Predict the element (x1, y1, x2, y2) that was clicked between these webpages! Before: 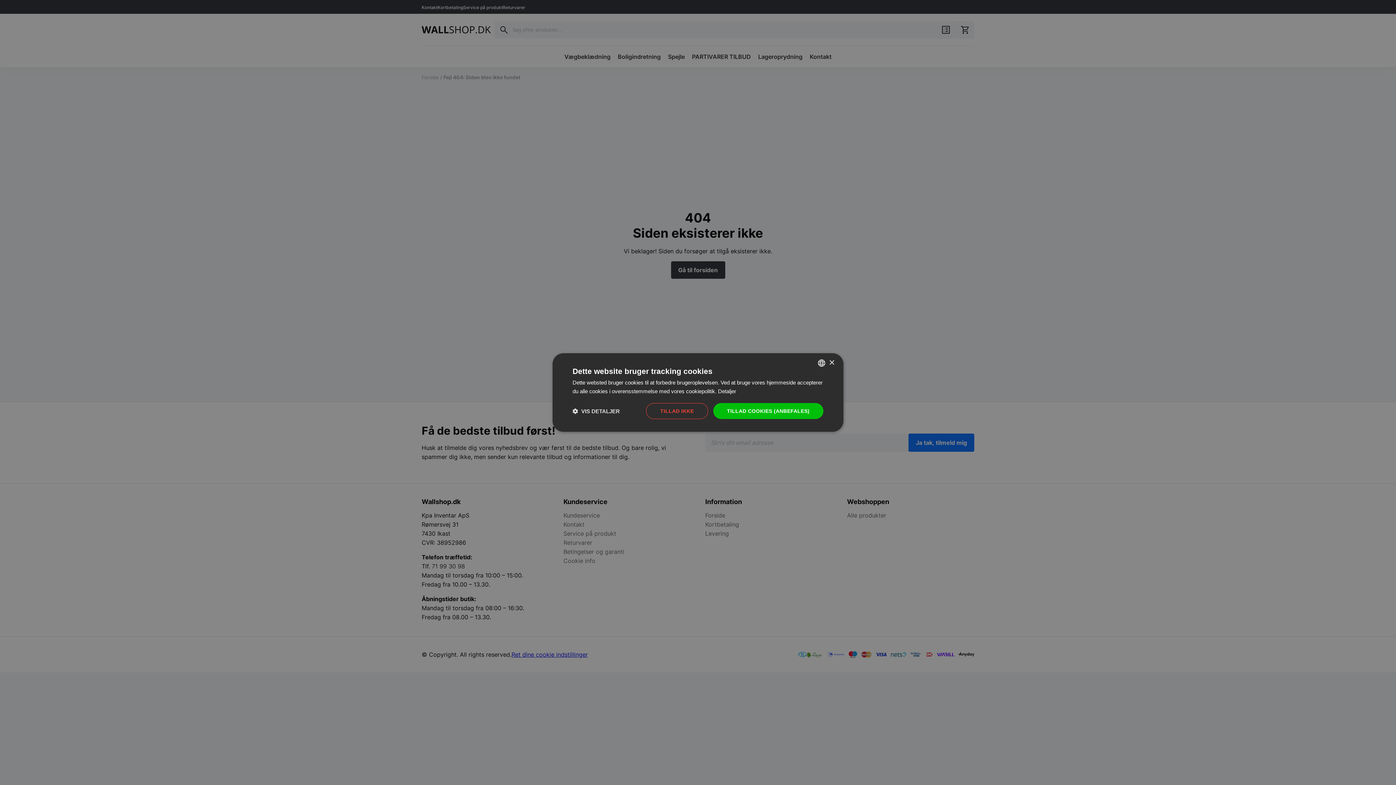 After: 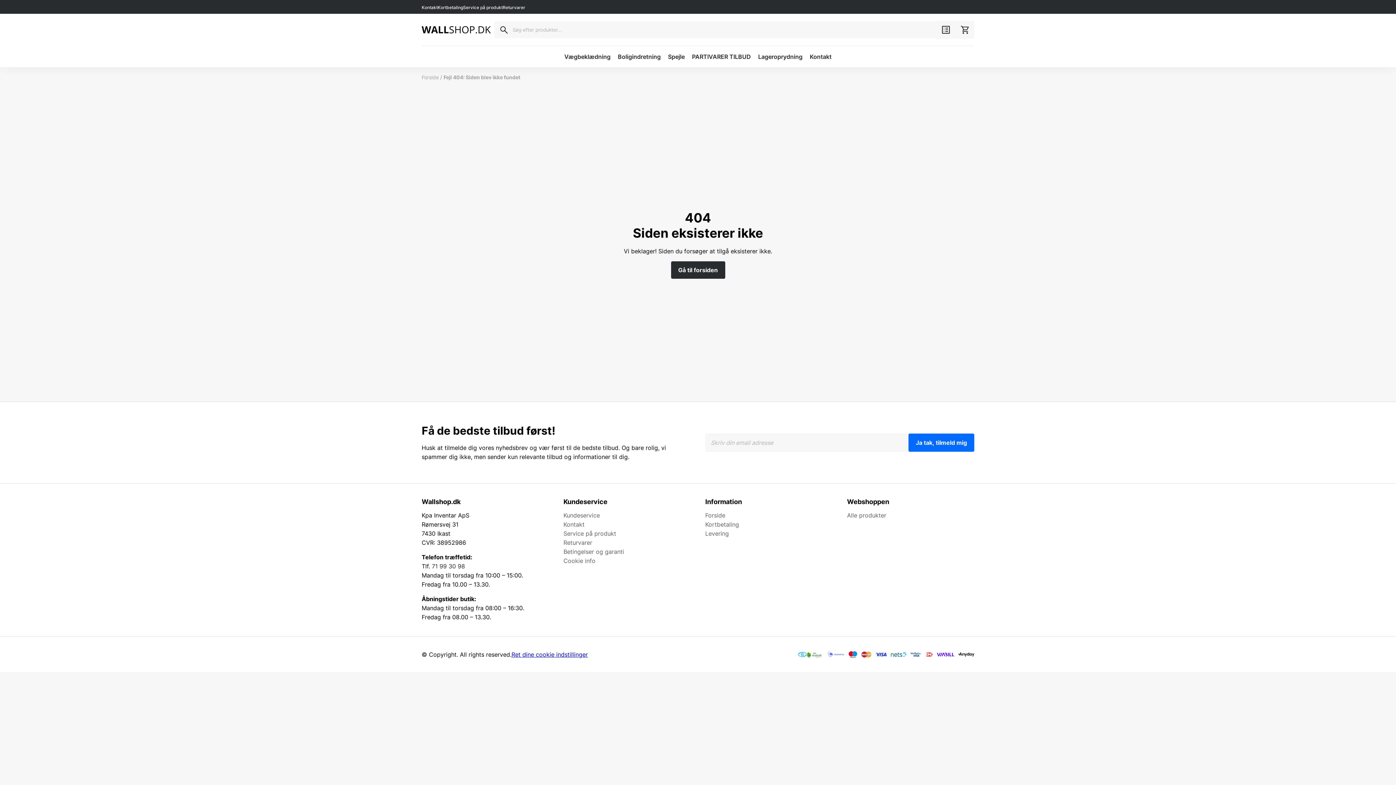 Action: bbox: (713, 403, 823, 419) label: TILLAD COOKIES (ANBEFALES)